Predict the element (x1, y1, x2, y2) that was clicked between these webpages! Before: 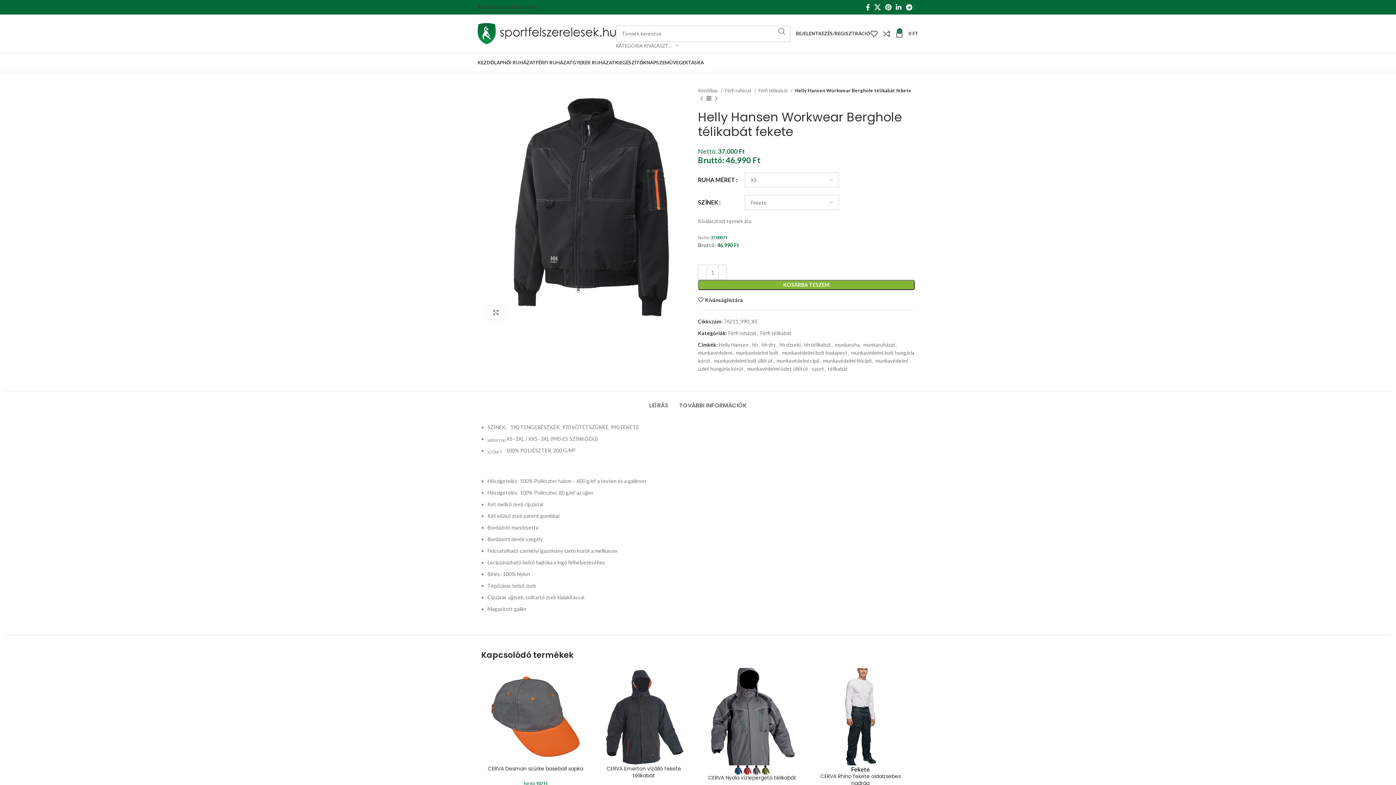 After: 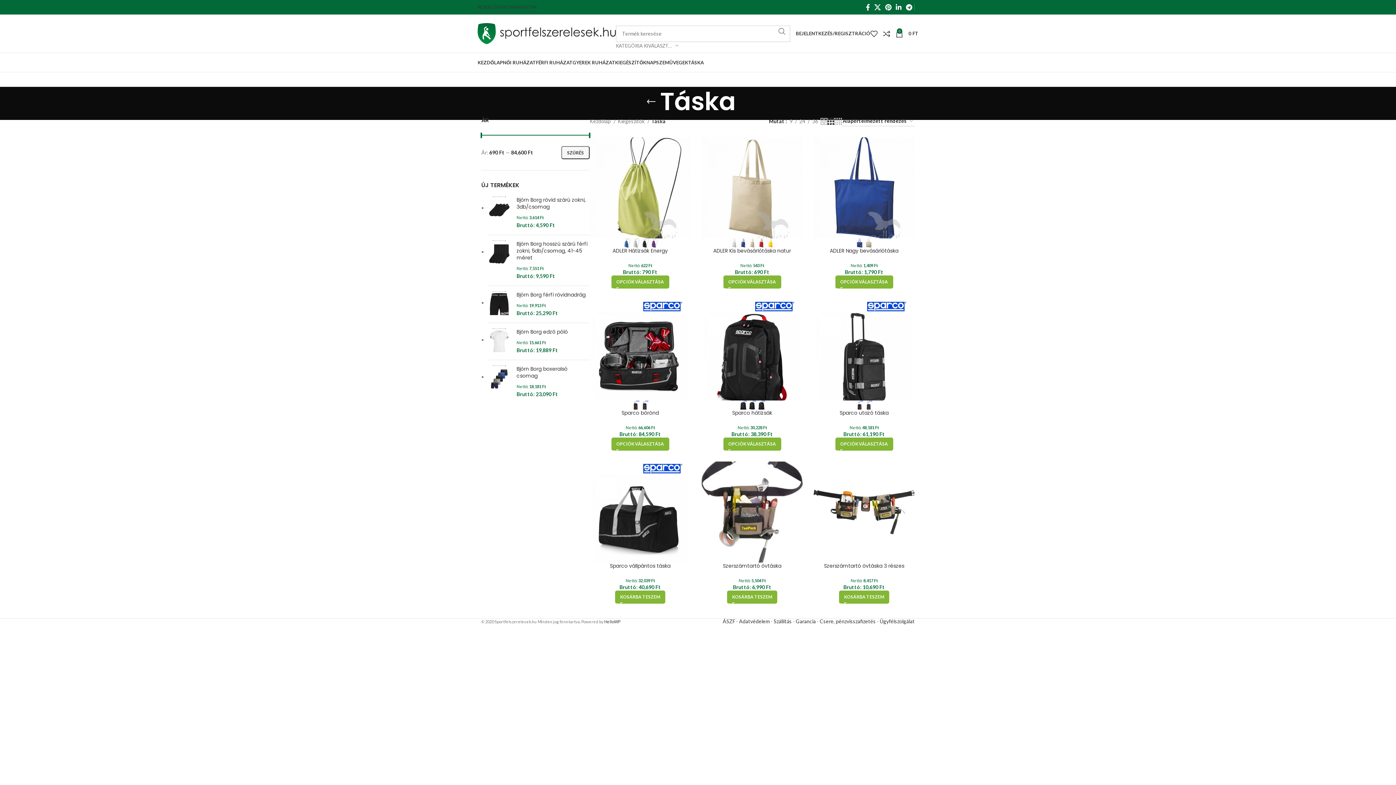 Action: label: TÁSKA bbox: (688, 55, 704, 69)